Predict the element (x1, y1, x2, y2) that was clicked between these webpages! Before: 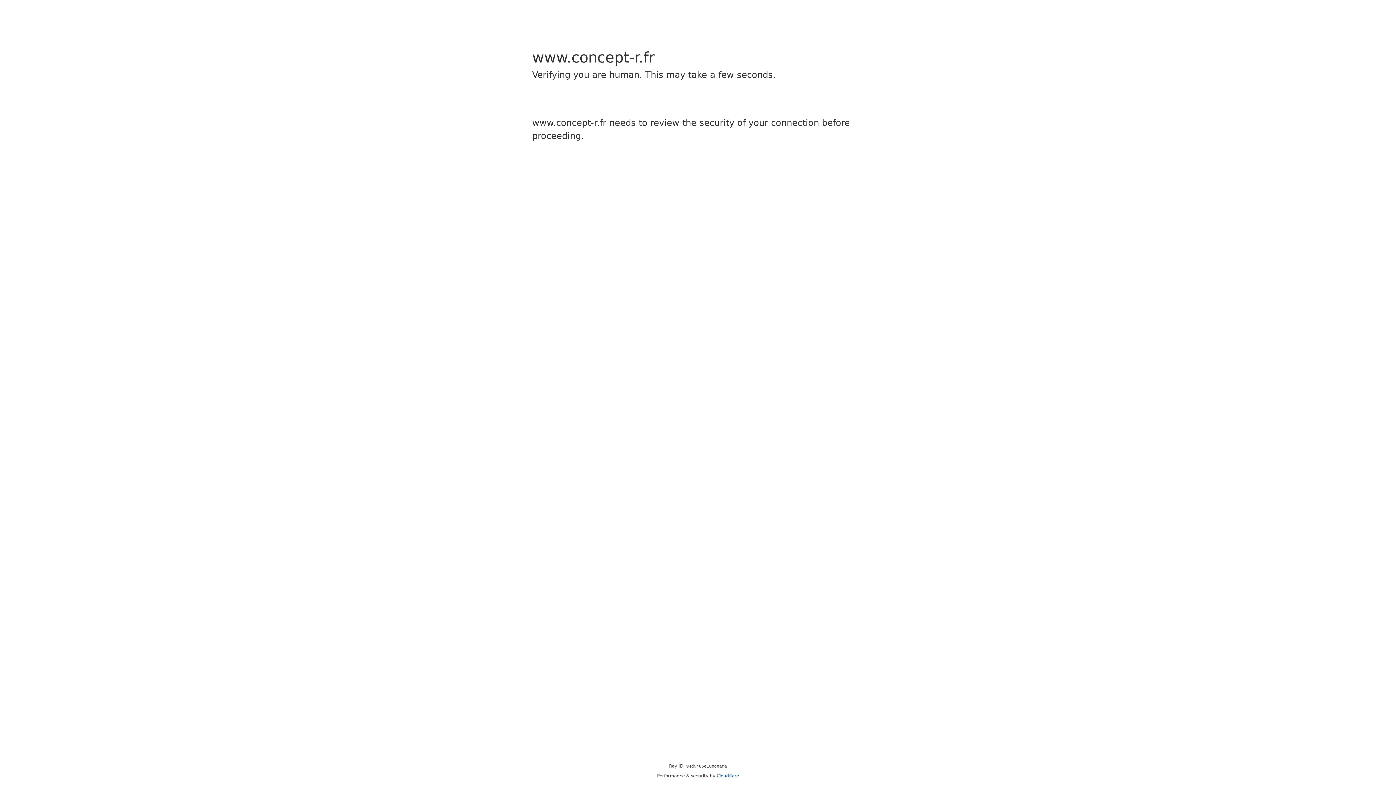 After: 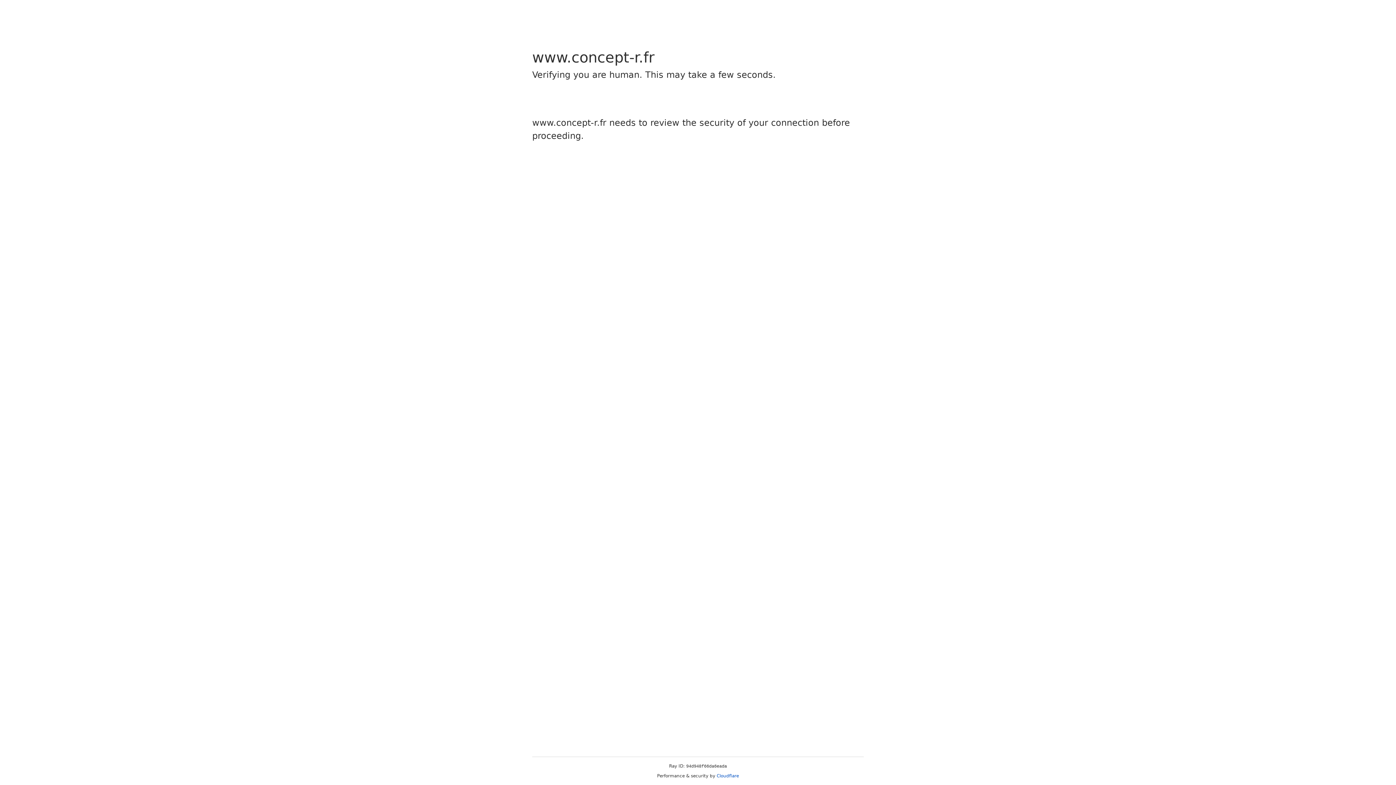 Action: label: Cloudflare bbox: (716, 773, 739, 778)